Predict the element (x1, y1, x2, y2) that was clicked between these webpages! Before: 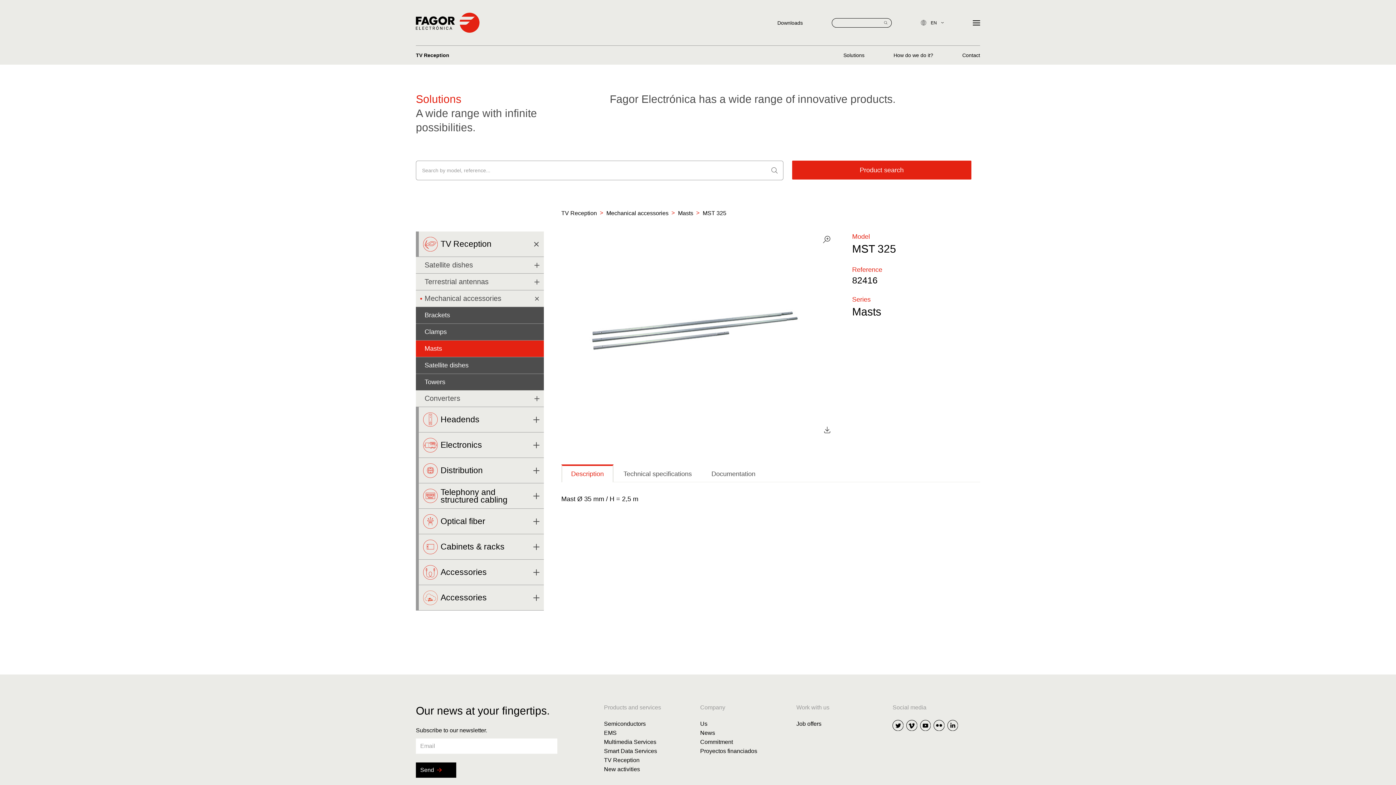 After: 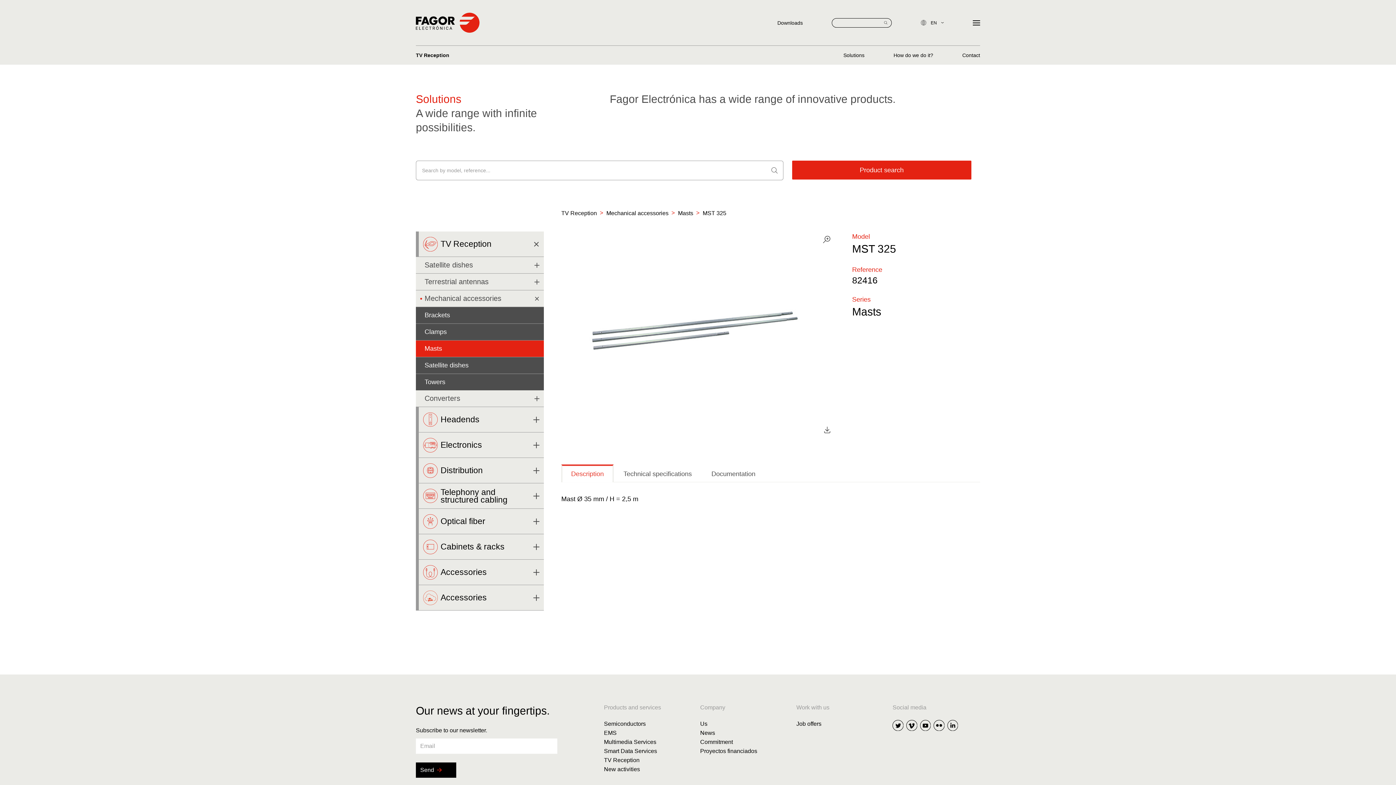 Action: label: Description bbox: (561, 464, 613, 482)